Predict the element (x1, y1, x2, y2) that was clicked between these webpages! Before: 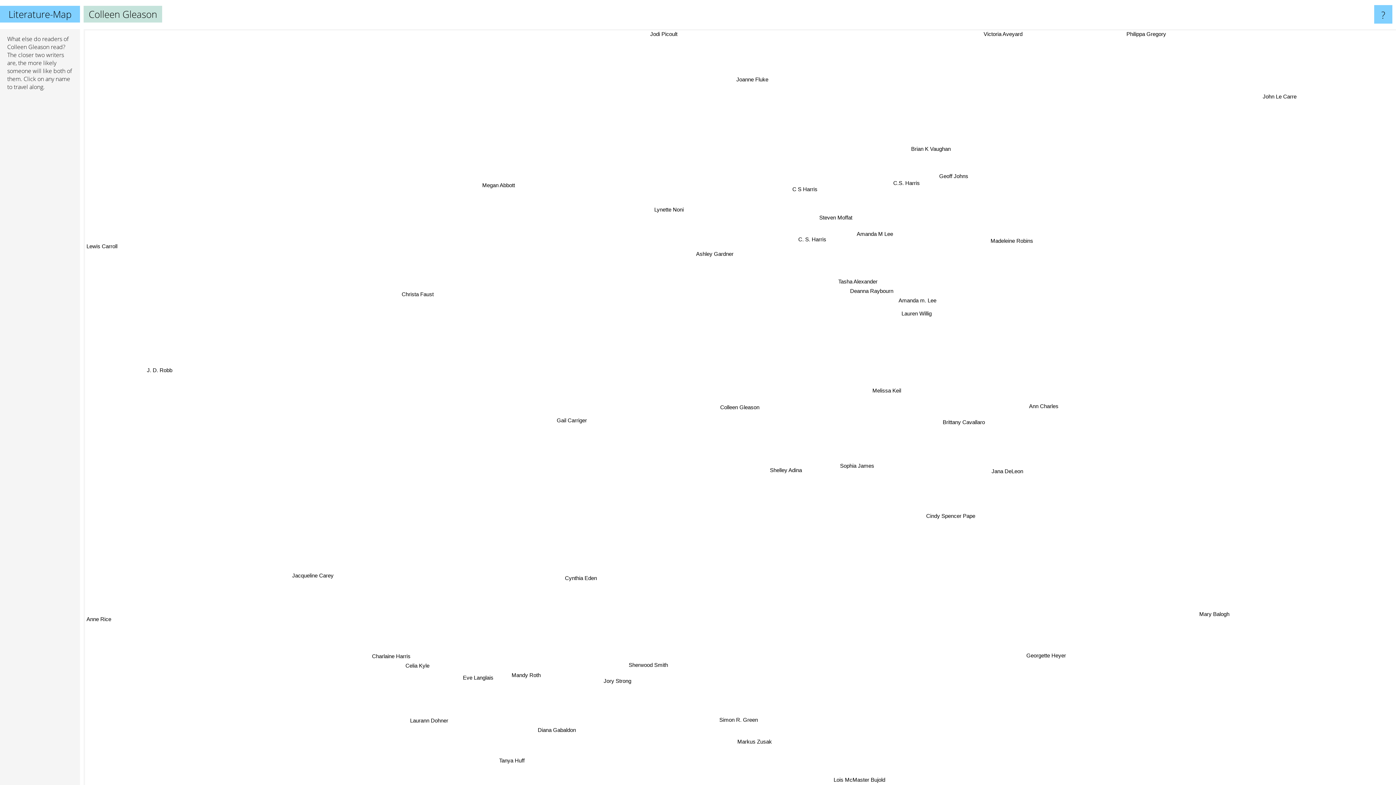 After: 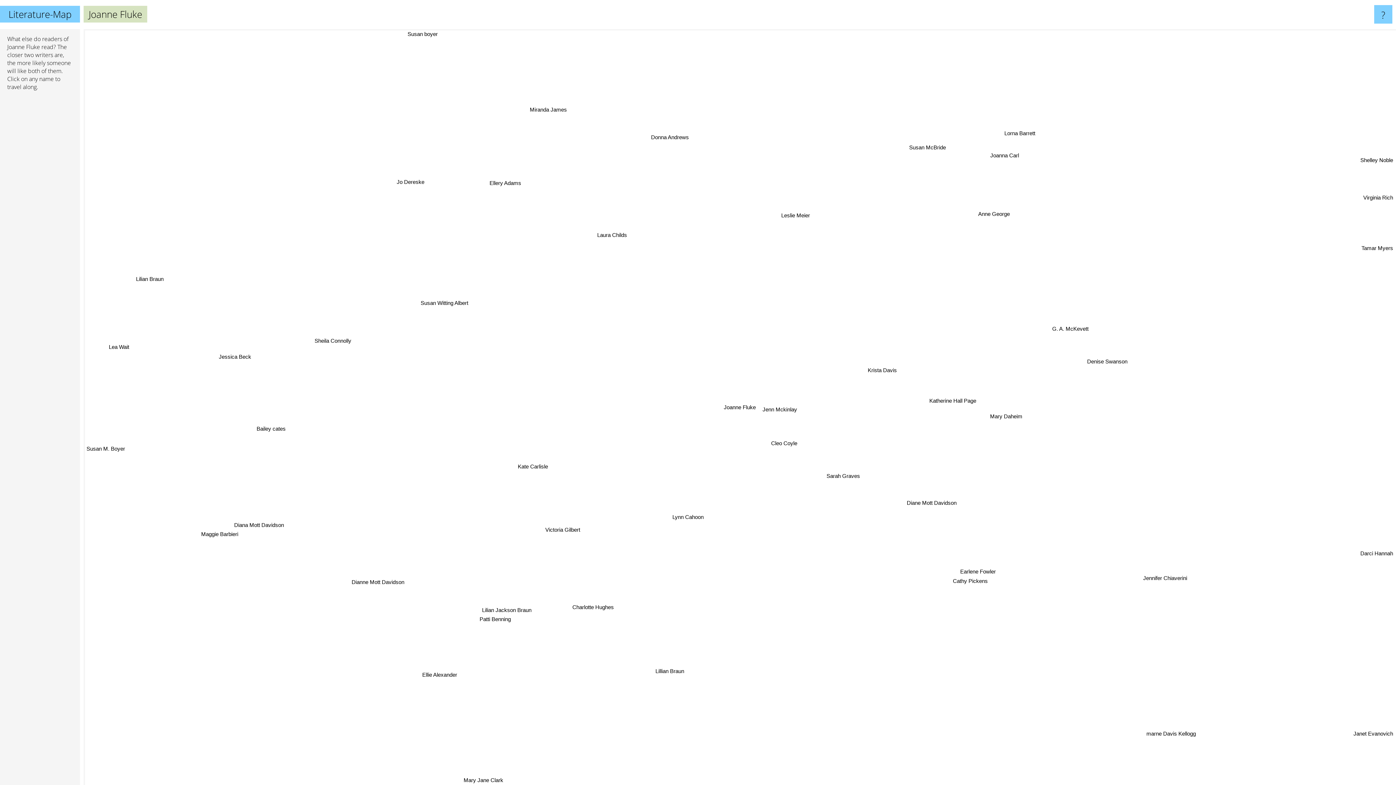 Action: bbox: (710, 105, 748, 114) label: Joanne Fluke